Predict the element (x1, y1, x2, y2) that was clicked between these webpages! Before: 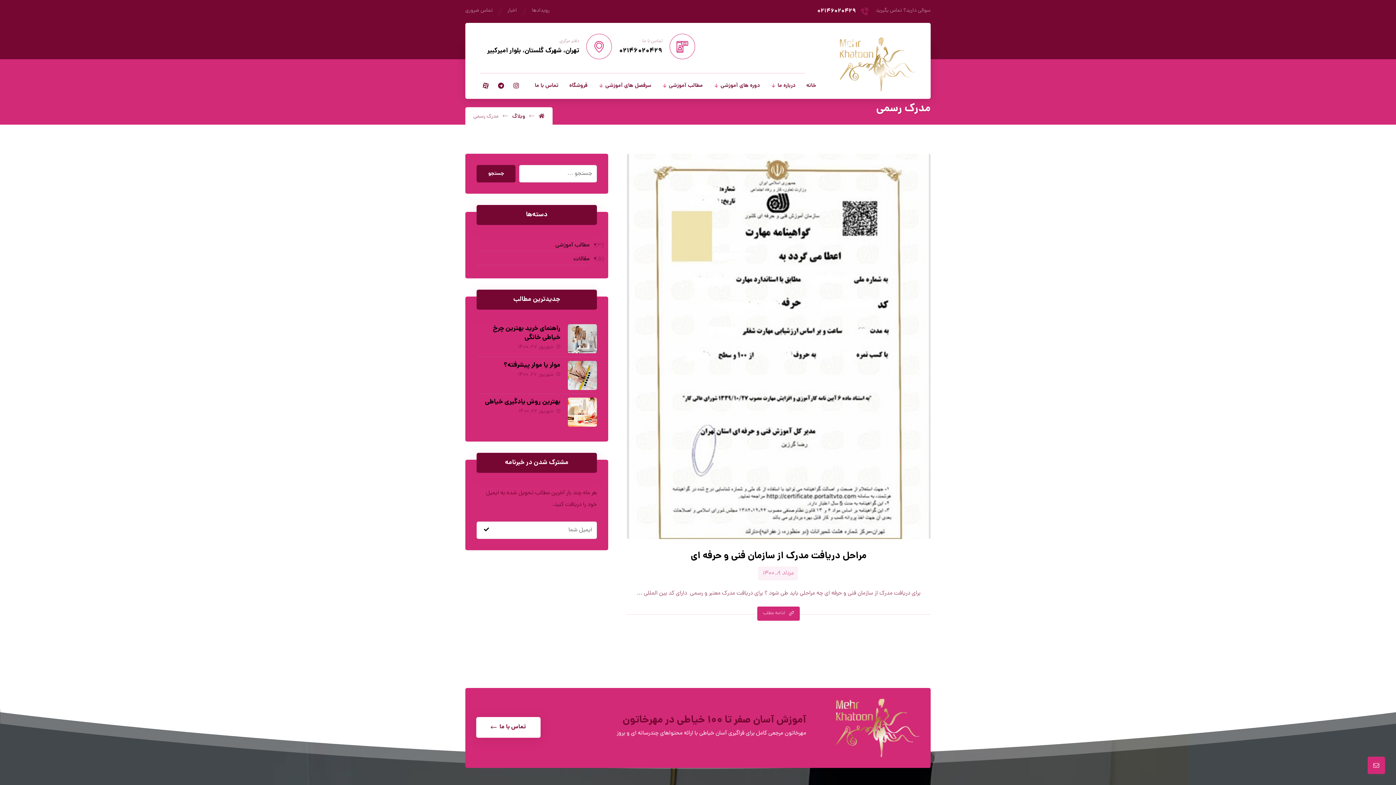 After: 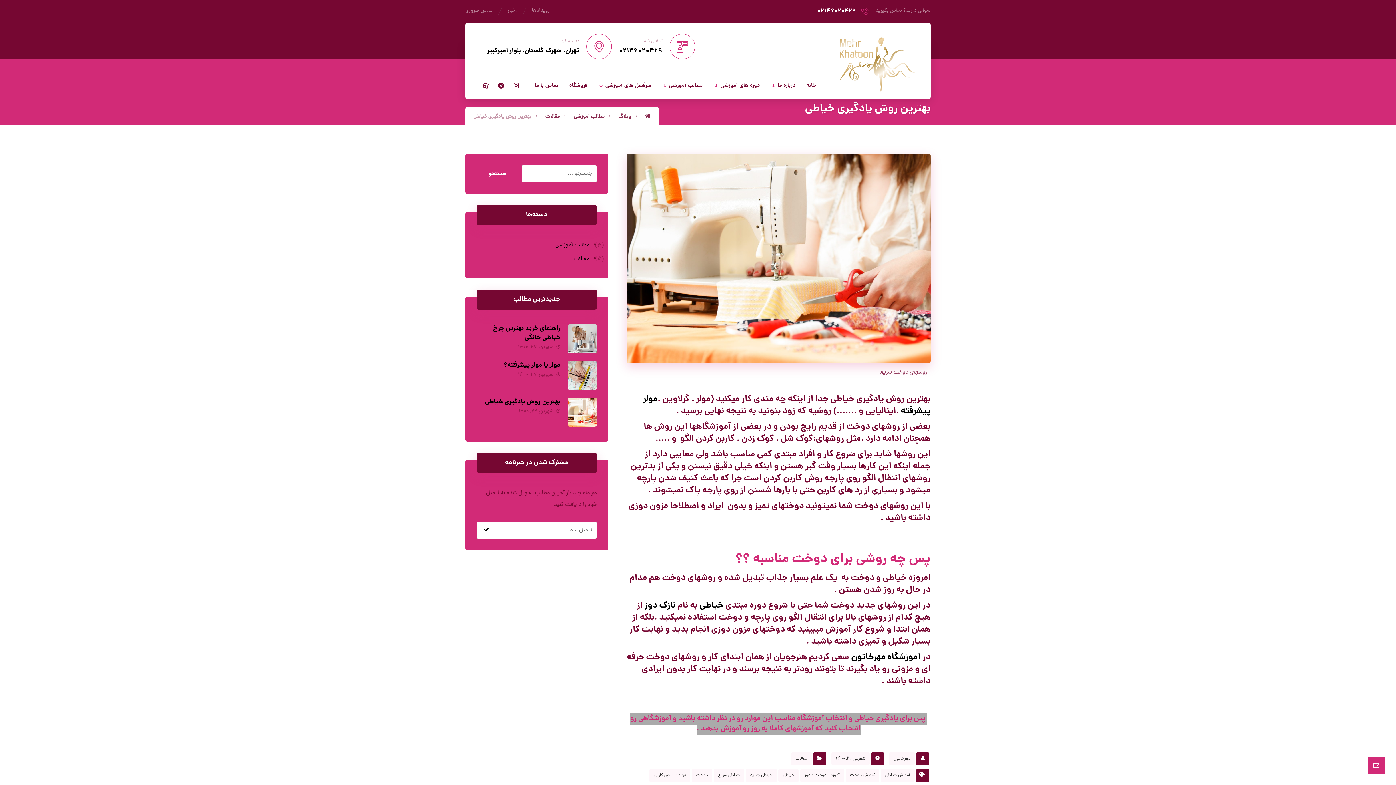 Action: bbox: (567, 397, 596, 426)